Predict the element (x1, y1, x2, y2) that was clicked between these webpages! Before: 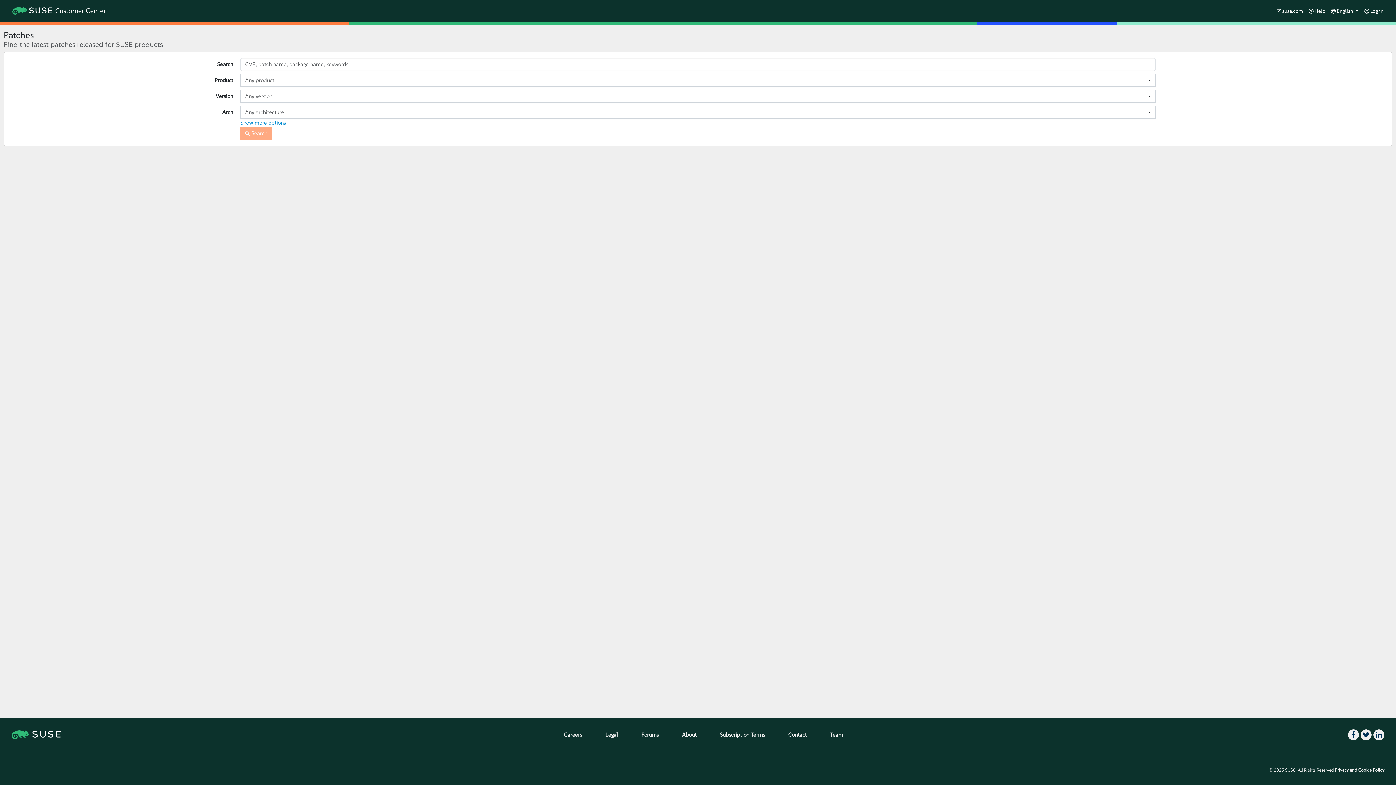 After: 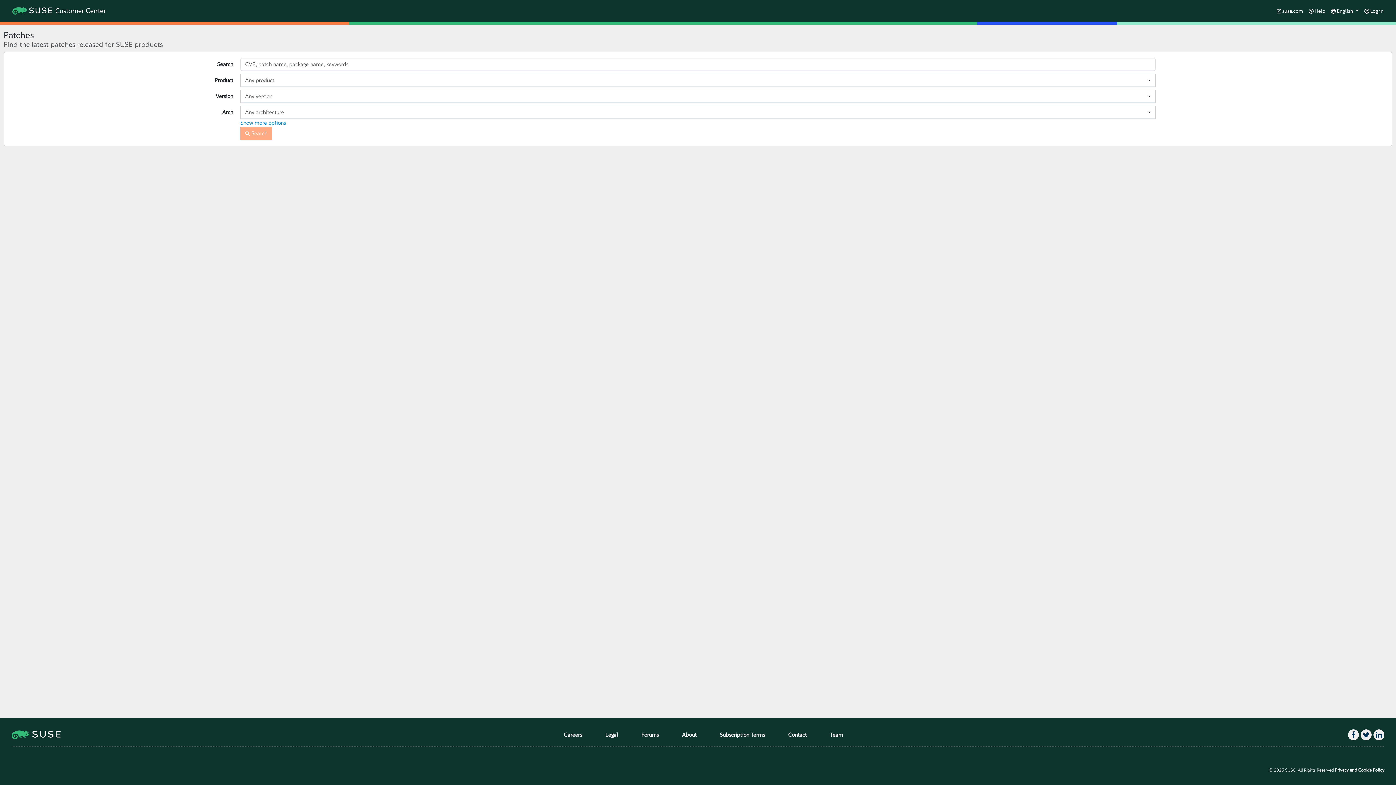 Action: bbox: (714, 725, 770, 744) label: Subscription Terms